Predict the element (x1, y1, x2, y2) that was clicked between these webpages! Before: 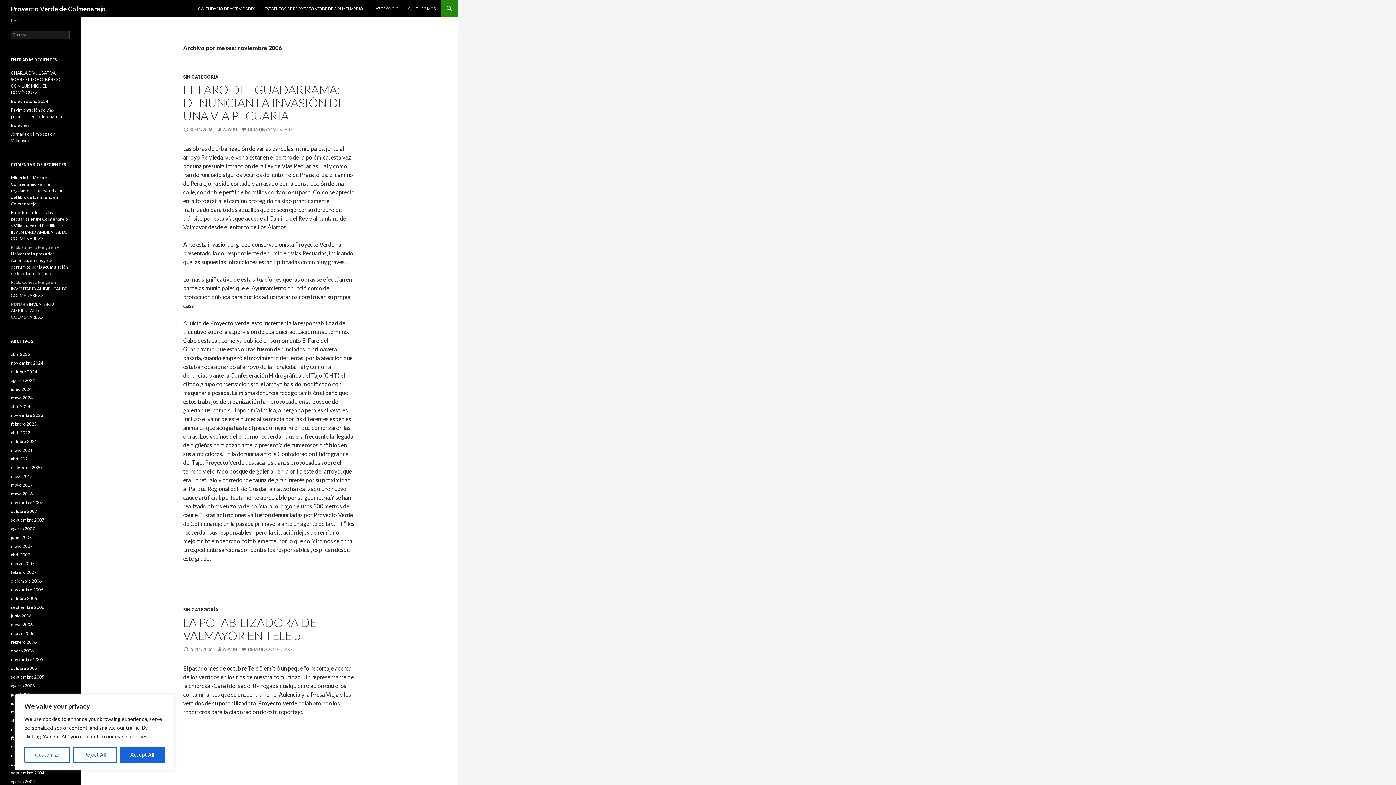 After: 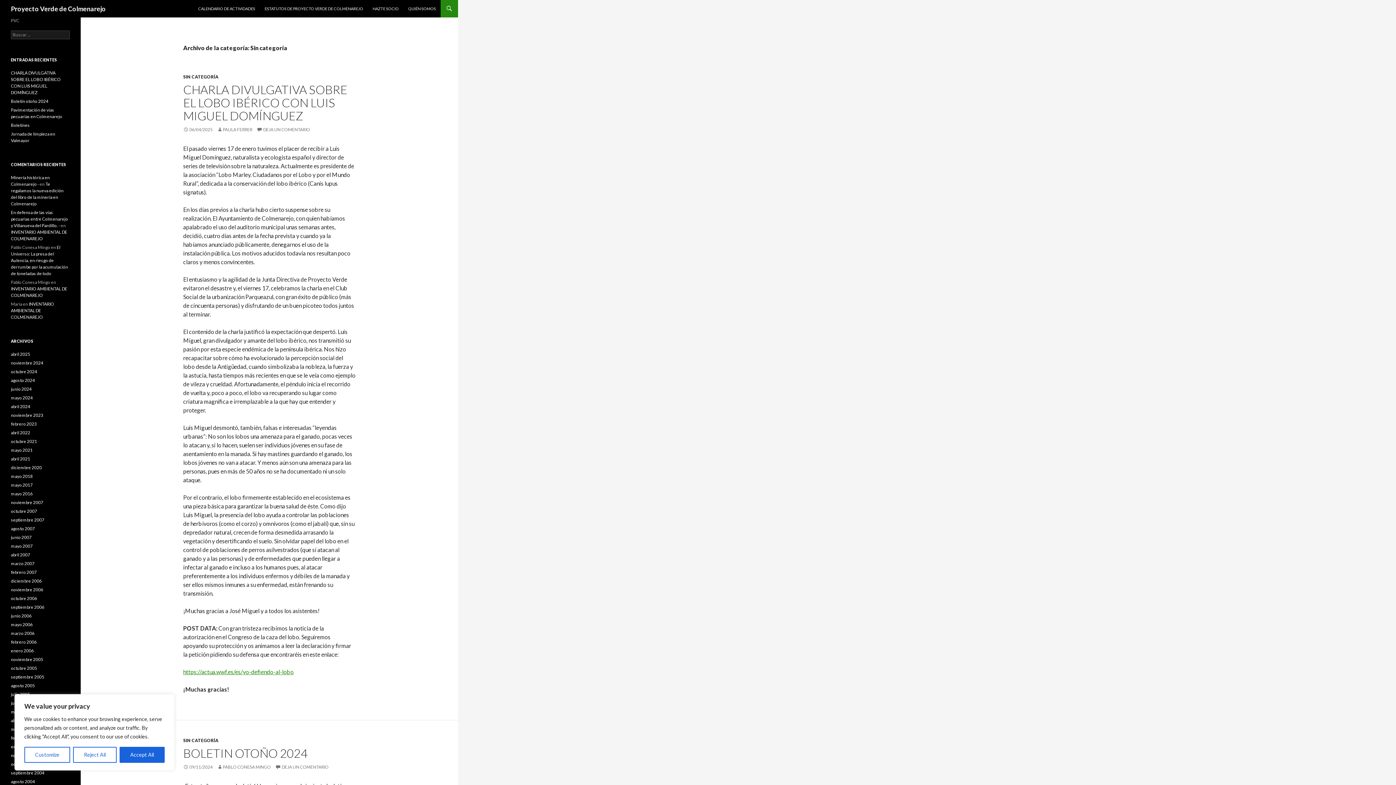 Action: bbox: (183, 607, 218, 612) label: SIN CATEGORÍA